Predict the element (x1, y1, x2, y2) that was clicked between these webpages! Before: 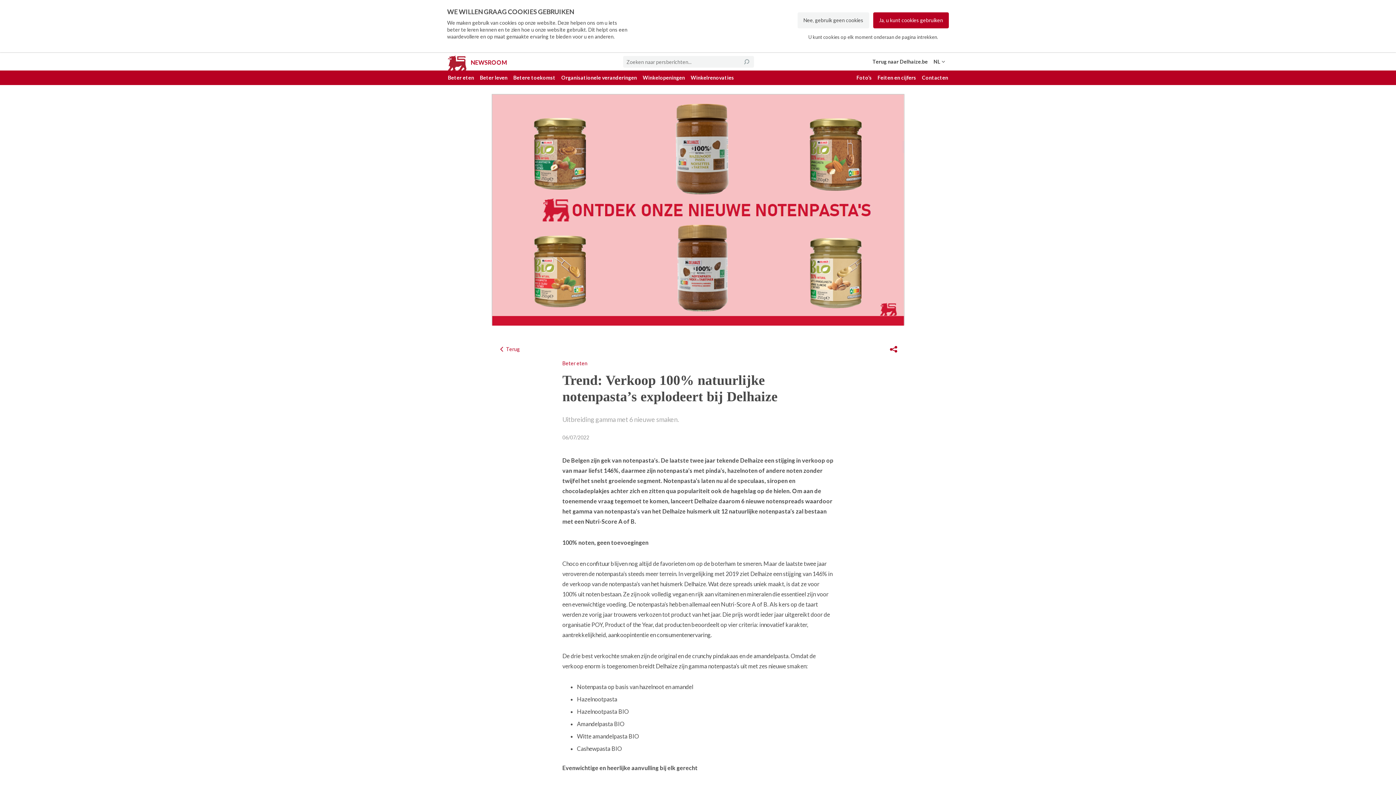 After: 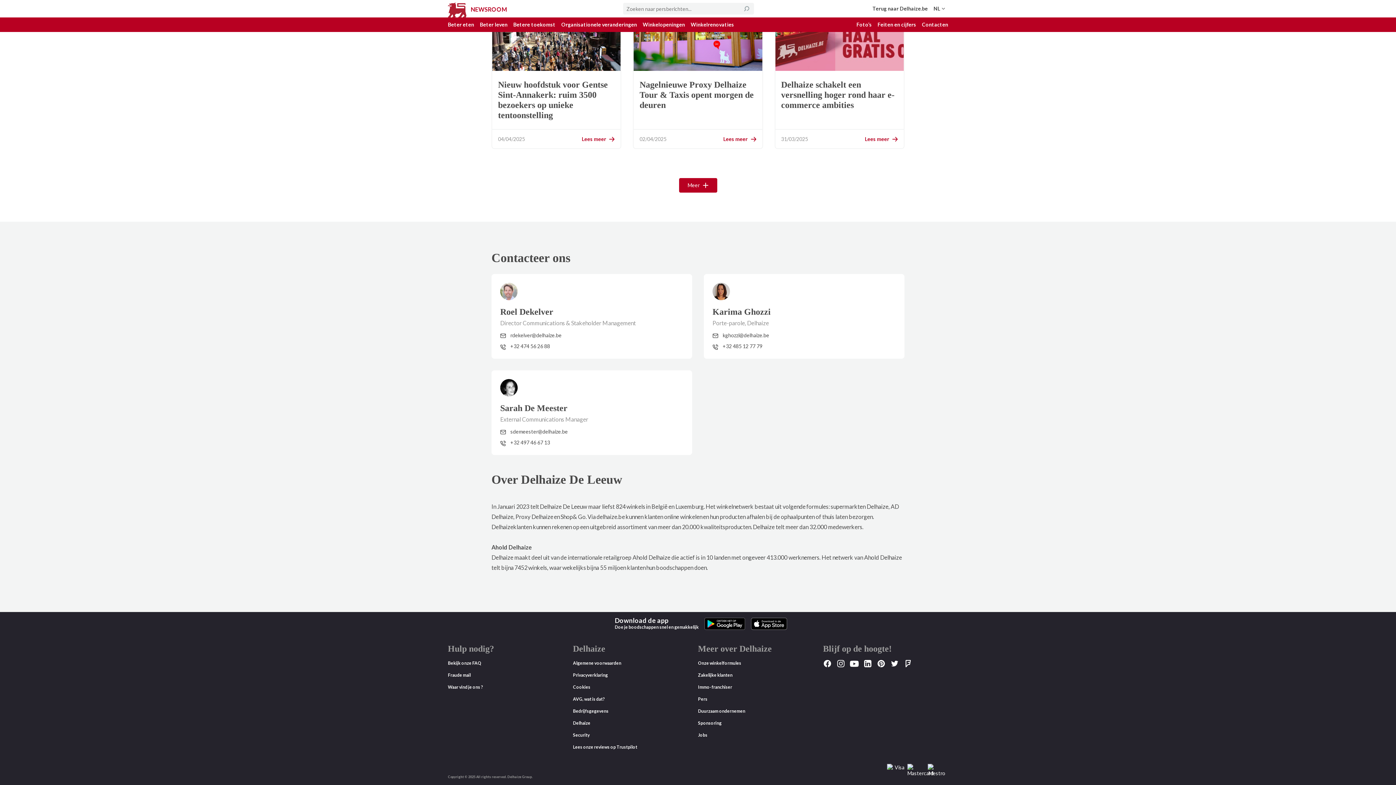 Action: bbox: (919, 72, 951, 83) label: Contacten